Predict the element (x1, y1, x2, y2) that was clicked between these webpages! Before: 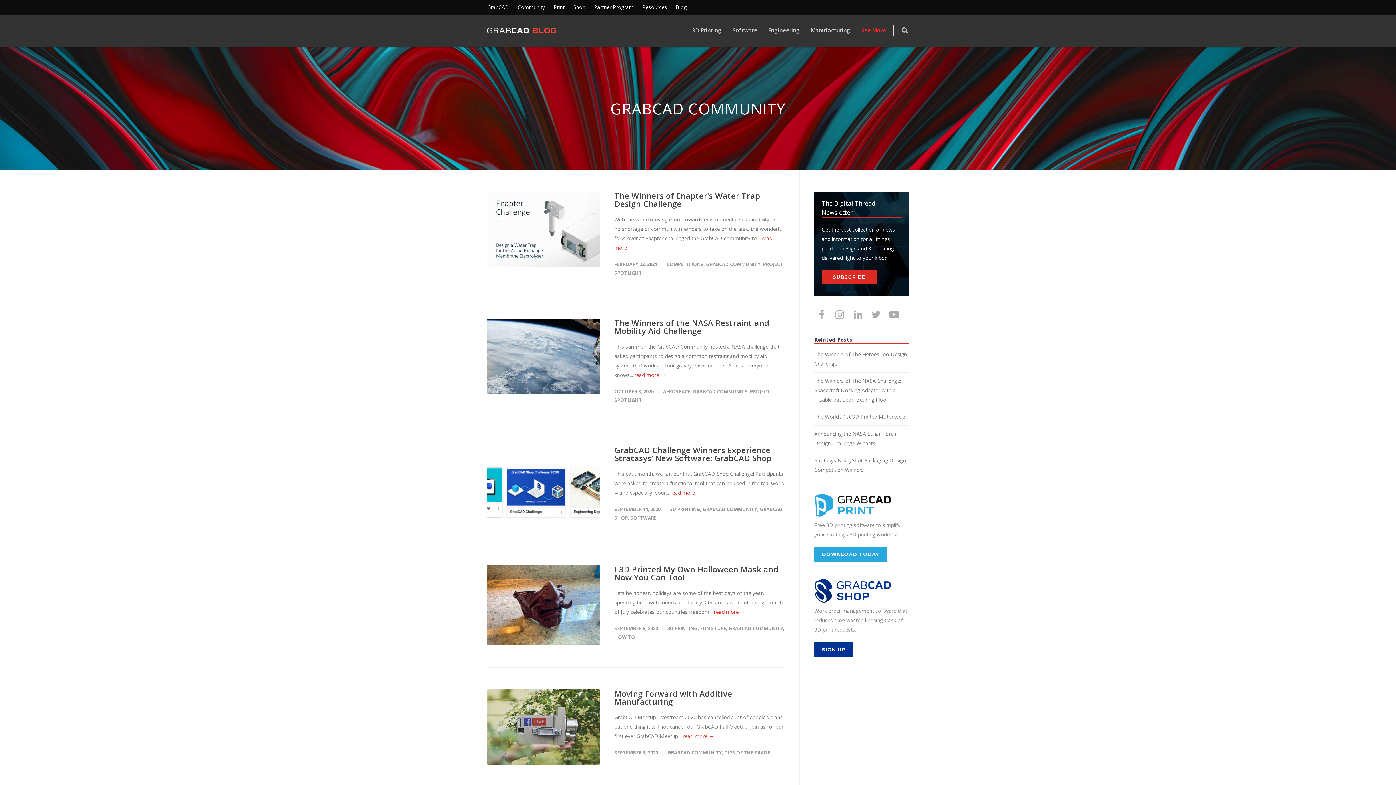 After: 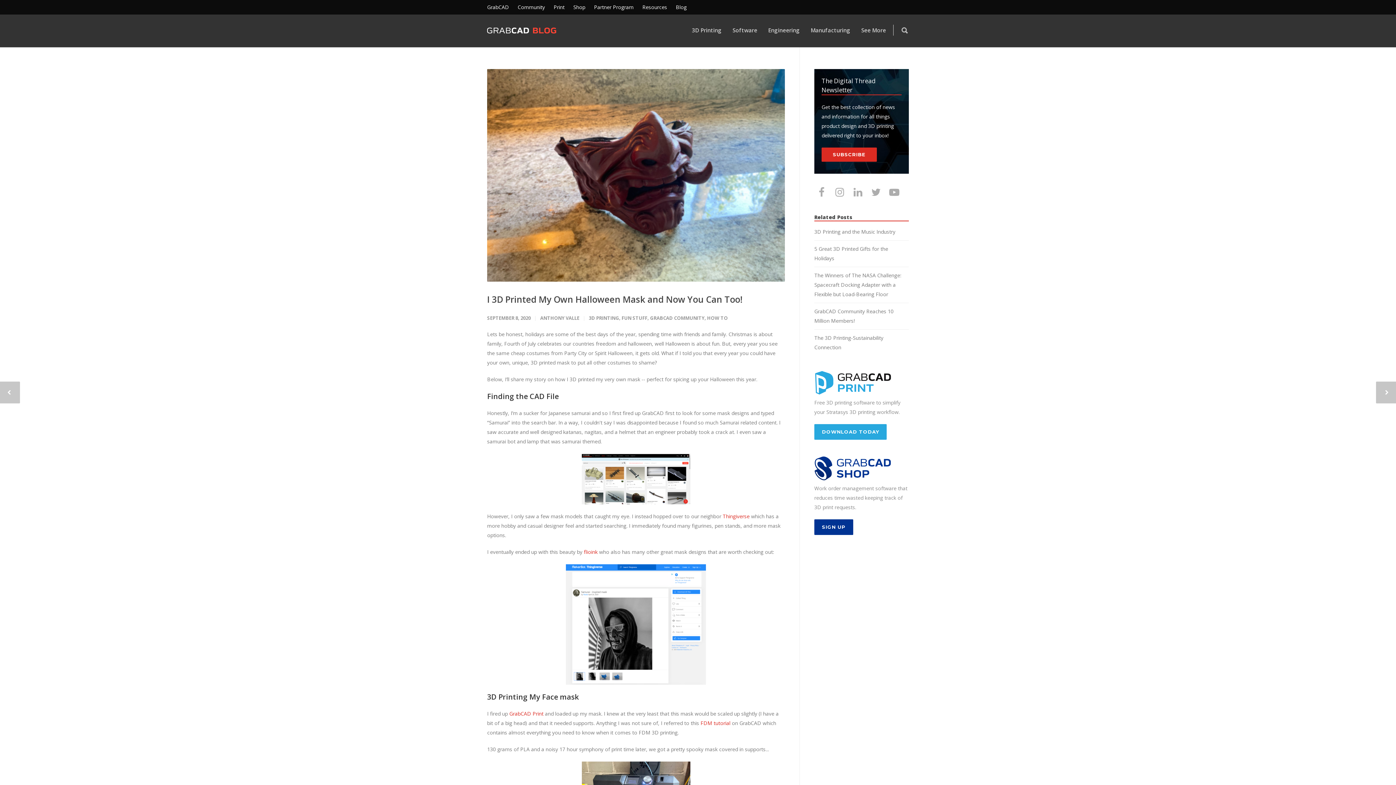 Action: bbox: (614, 563, 778, 582) label: I 3D Printed My Own Halloween Mask and Now You Can Too!